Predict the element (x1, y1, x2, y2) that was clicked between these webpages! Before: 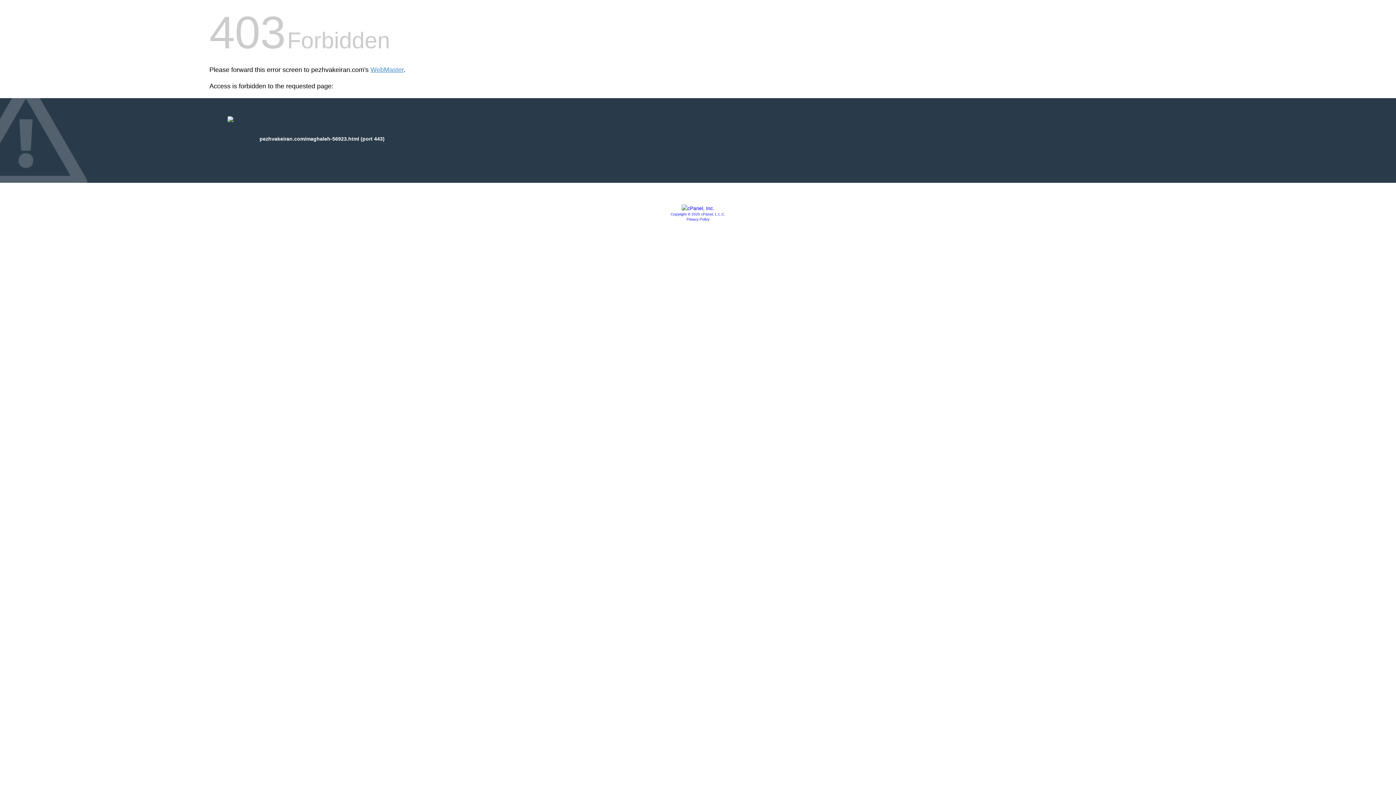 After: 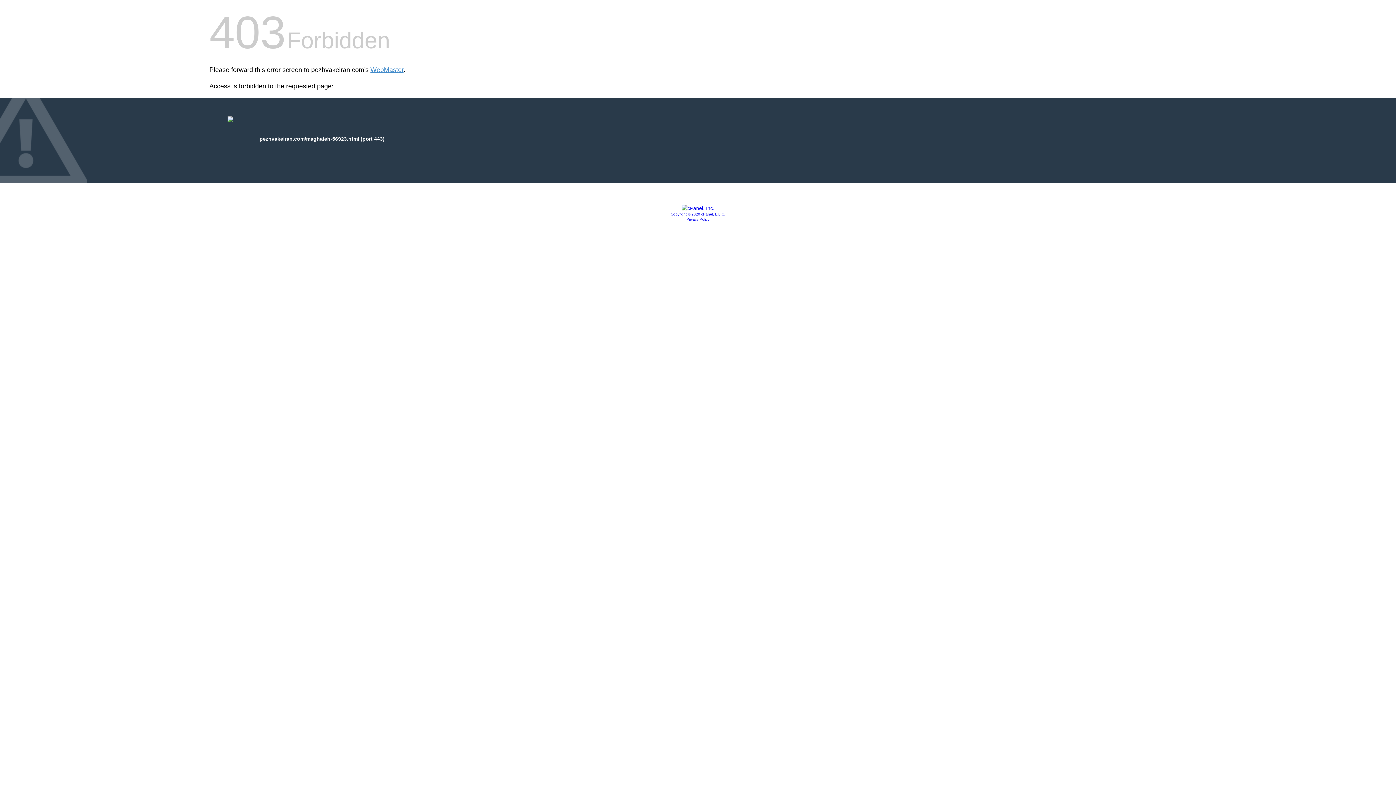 Action: bbox: (670, 212, 725, 216) label: Copyright © 2020 cPanel, L.L.C.